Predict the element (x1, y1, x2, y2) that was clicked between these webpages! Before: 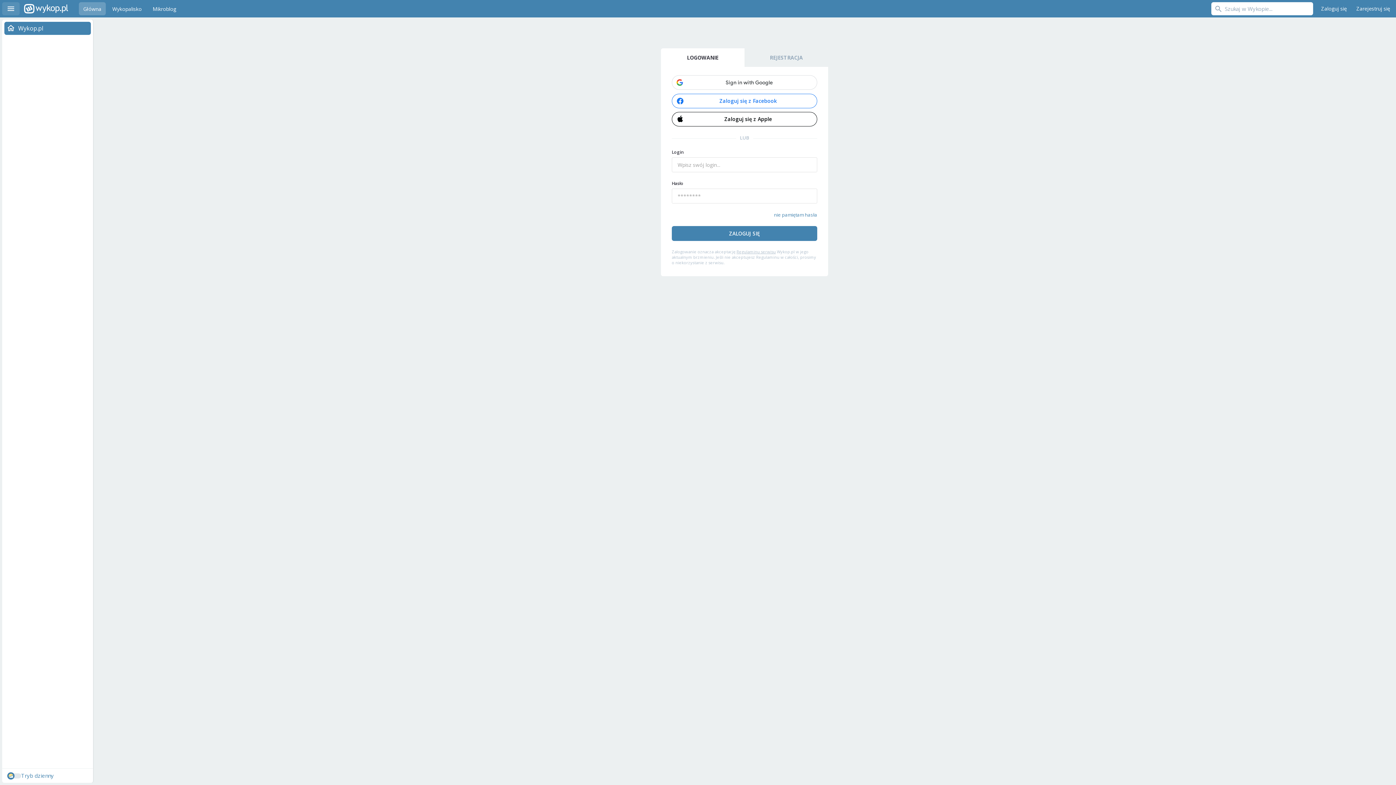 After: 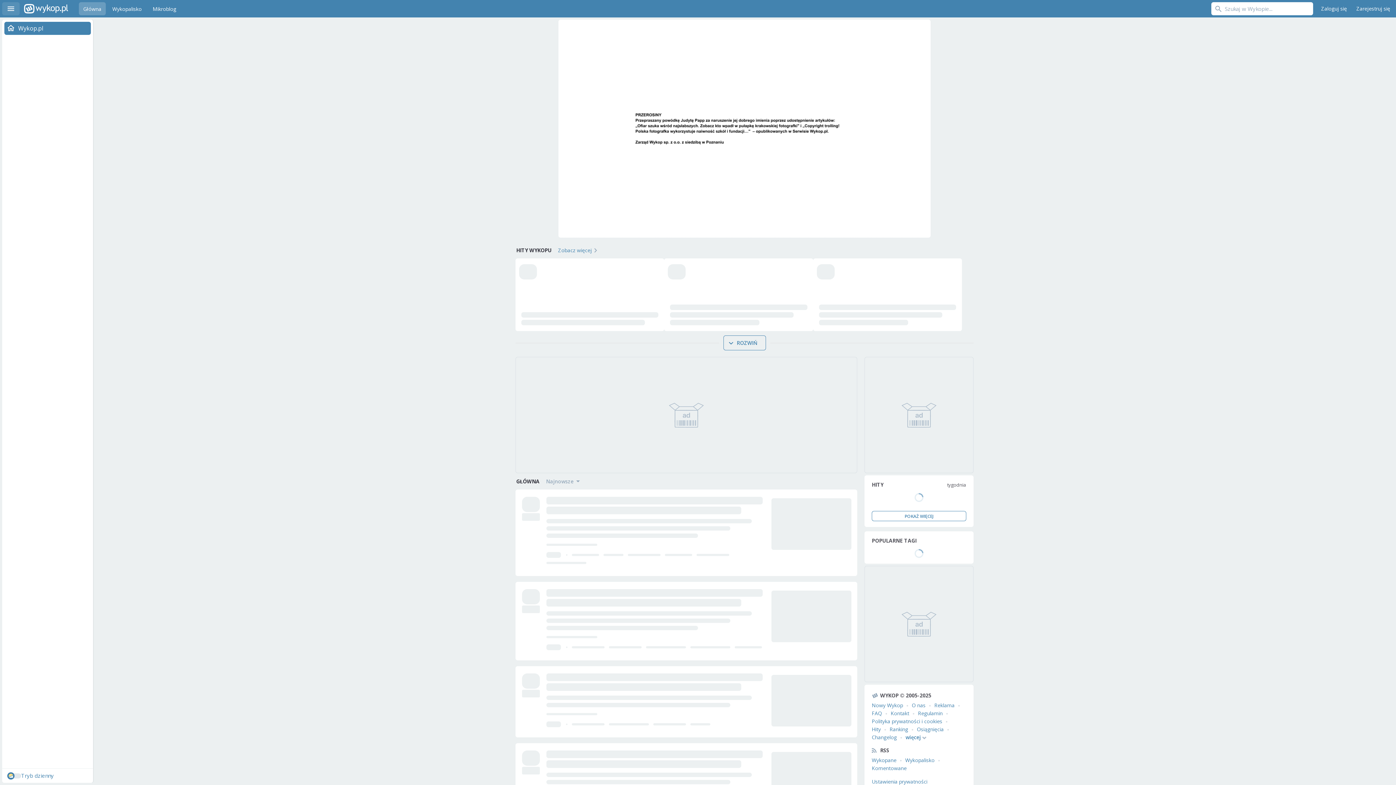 Action: label: Wykop.pl bbox: (24, 0, 34, 17)